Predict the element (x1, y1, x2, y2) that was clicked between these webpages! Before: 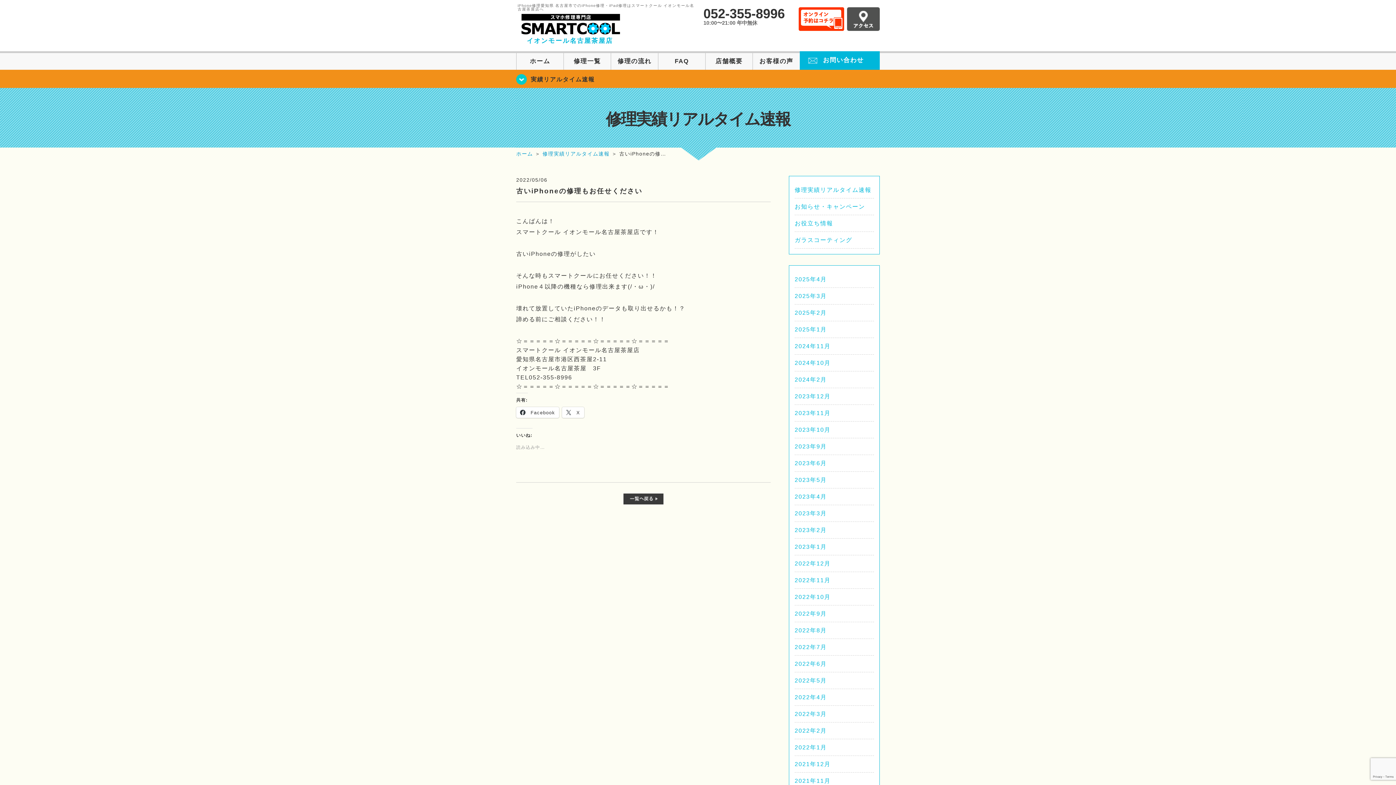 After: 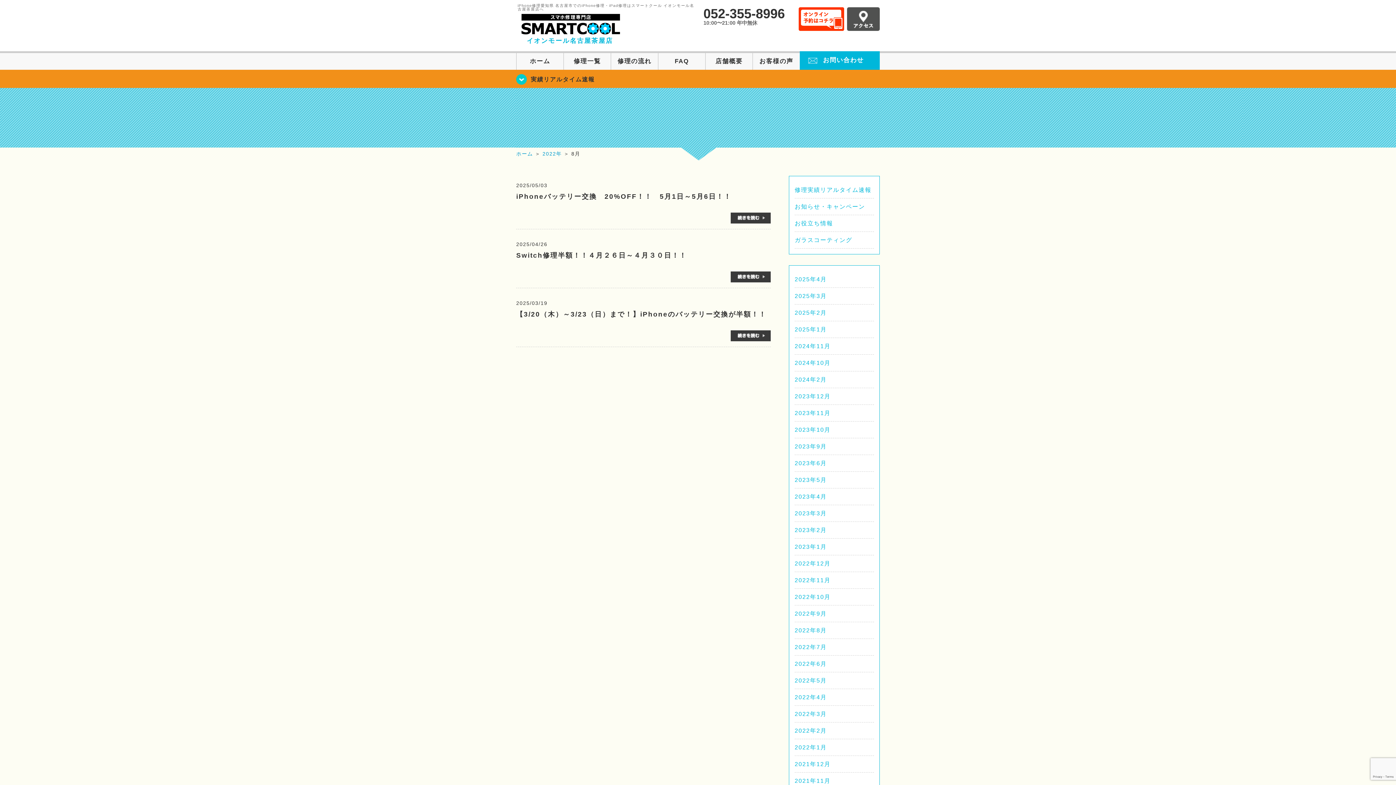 Action: bbox: (794, 627, 826, 633) label: 2022年8月